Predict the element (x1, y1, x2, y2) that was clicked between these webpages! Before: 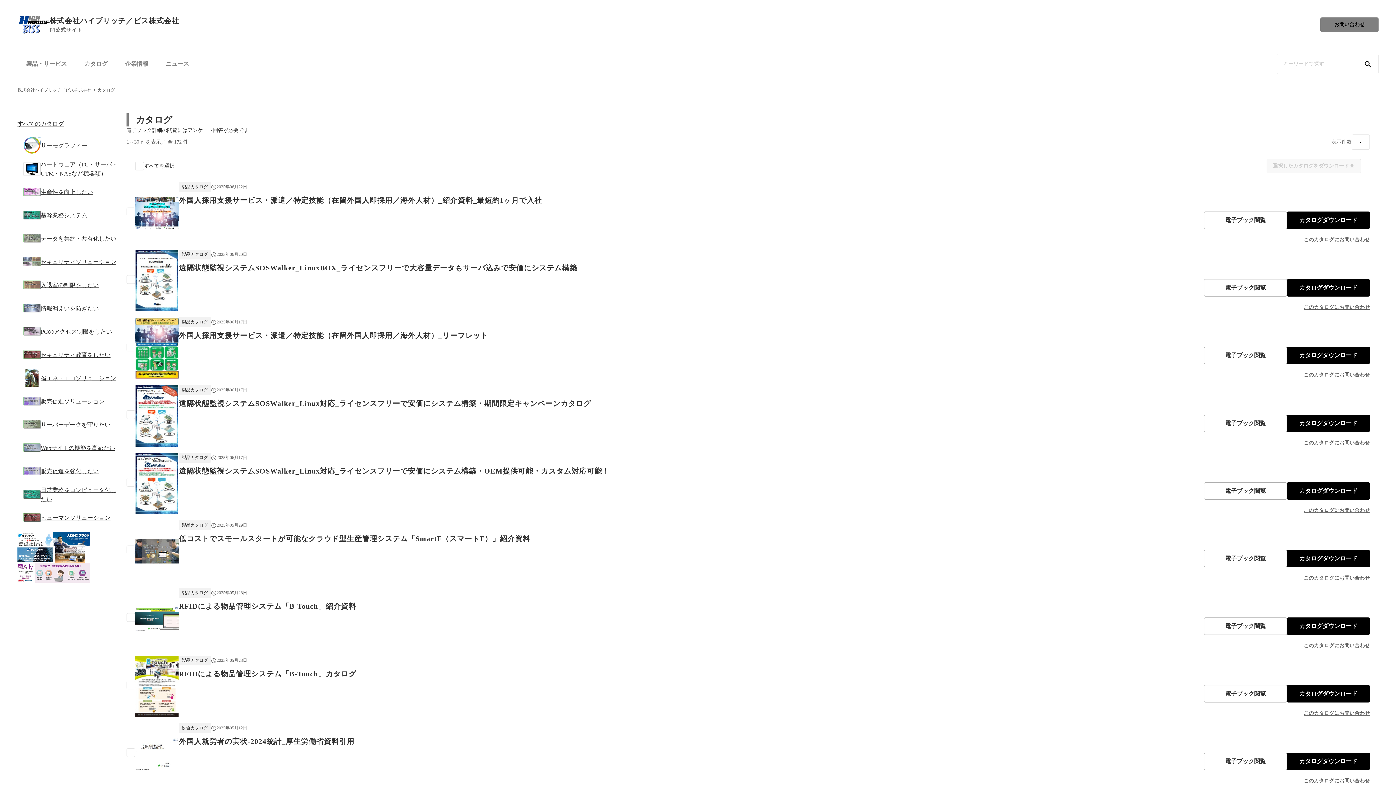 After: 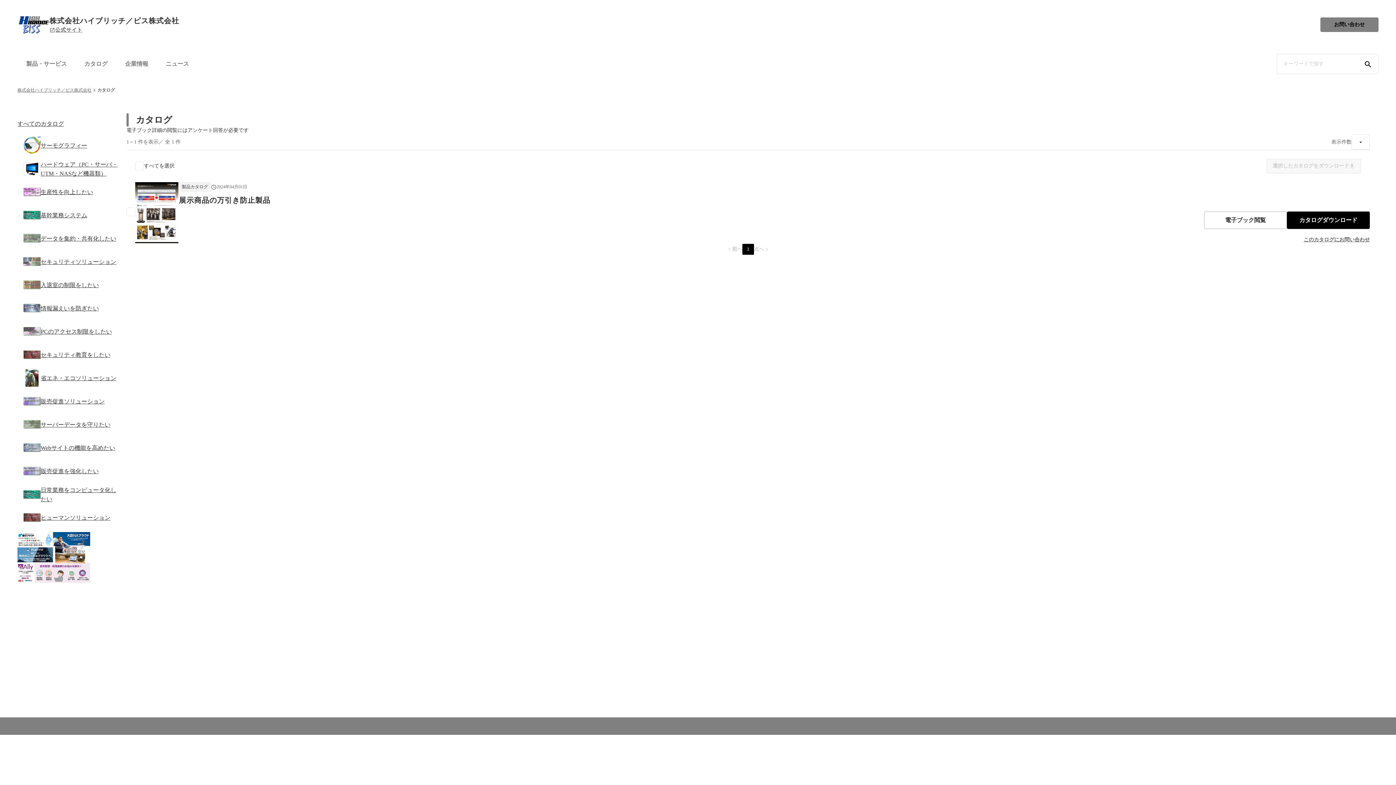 Action: label: 販売促進ソリューション bbox: (23, 392, 120, 410)